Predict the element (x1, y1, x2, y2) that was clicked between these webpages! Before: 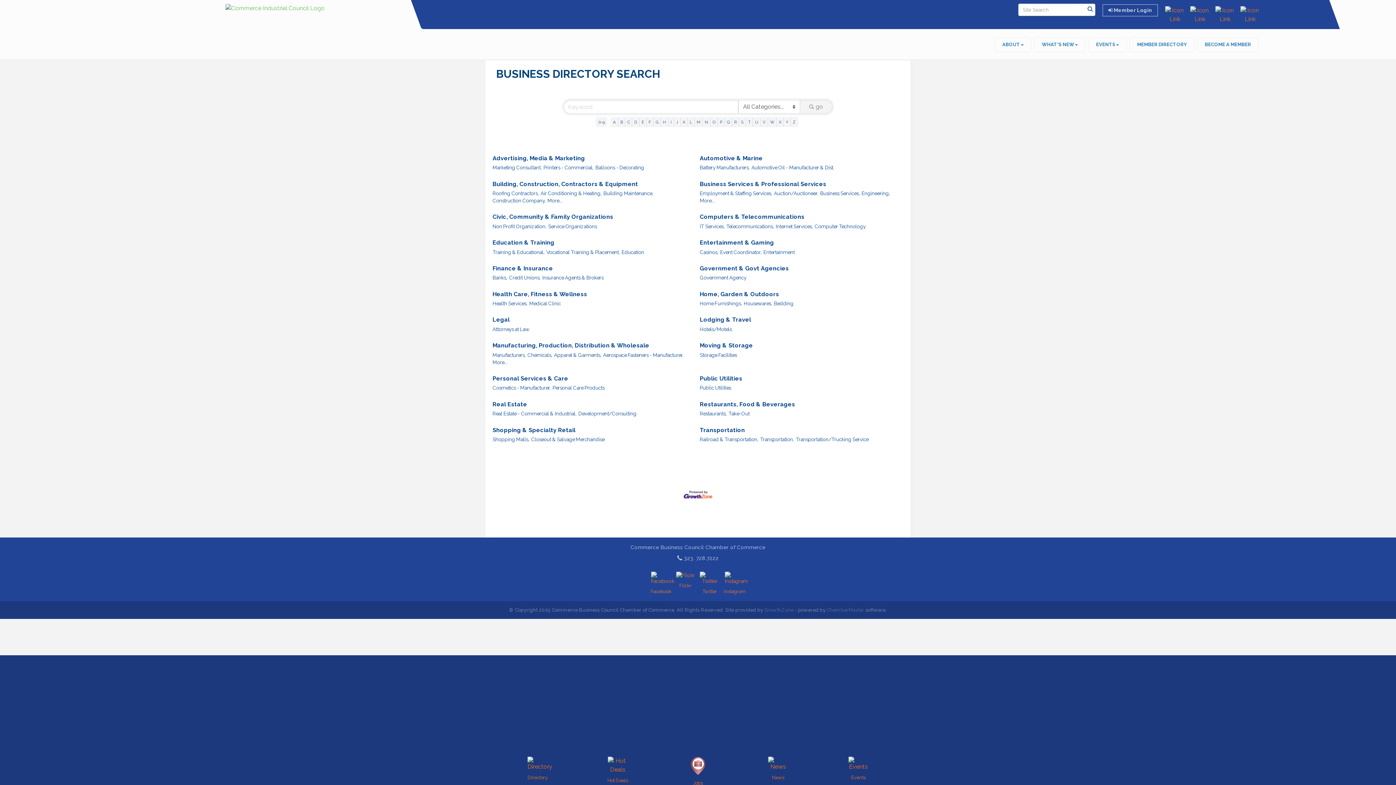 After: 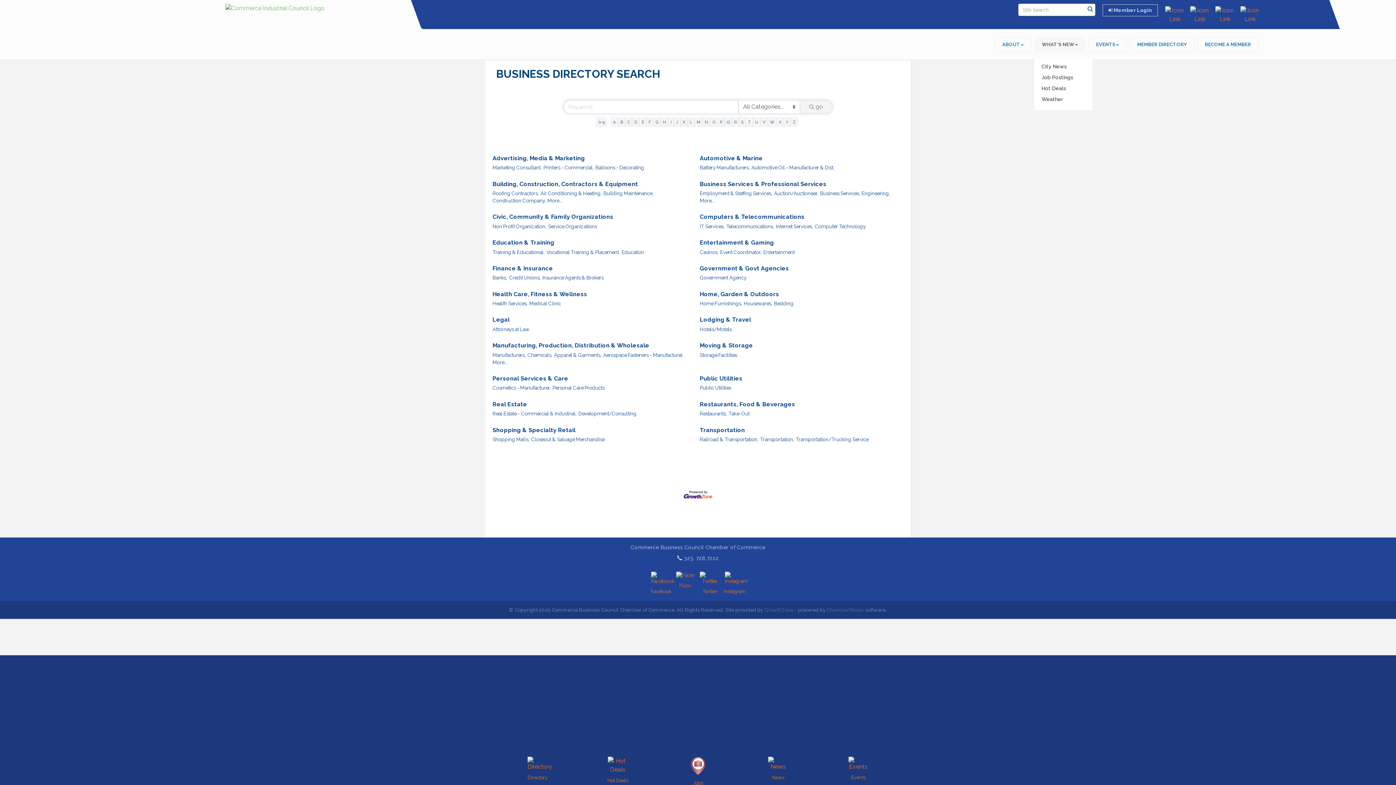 Action: bbox: (1034, 37, 1085, 52) label: WHAT'S NEW